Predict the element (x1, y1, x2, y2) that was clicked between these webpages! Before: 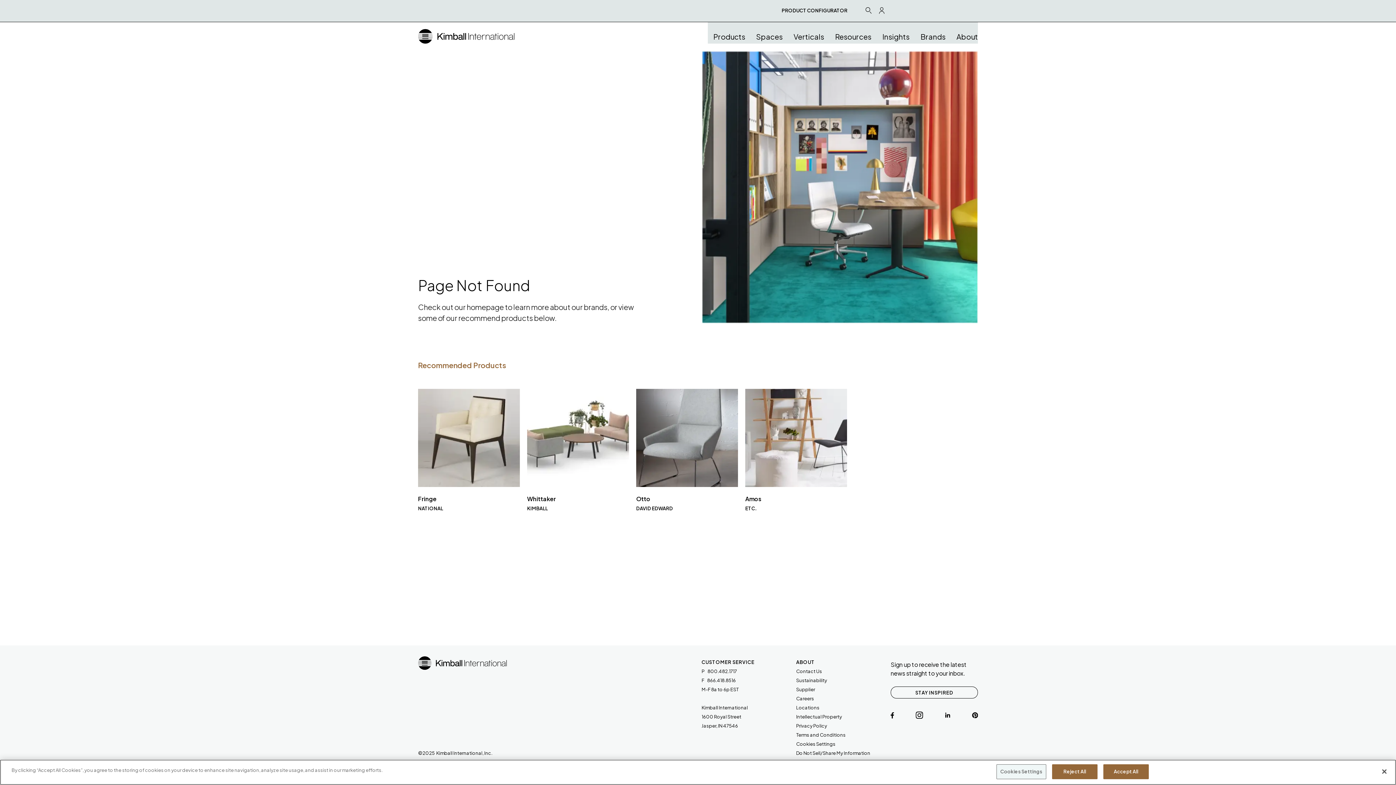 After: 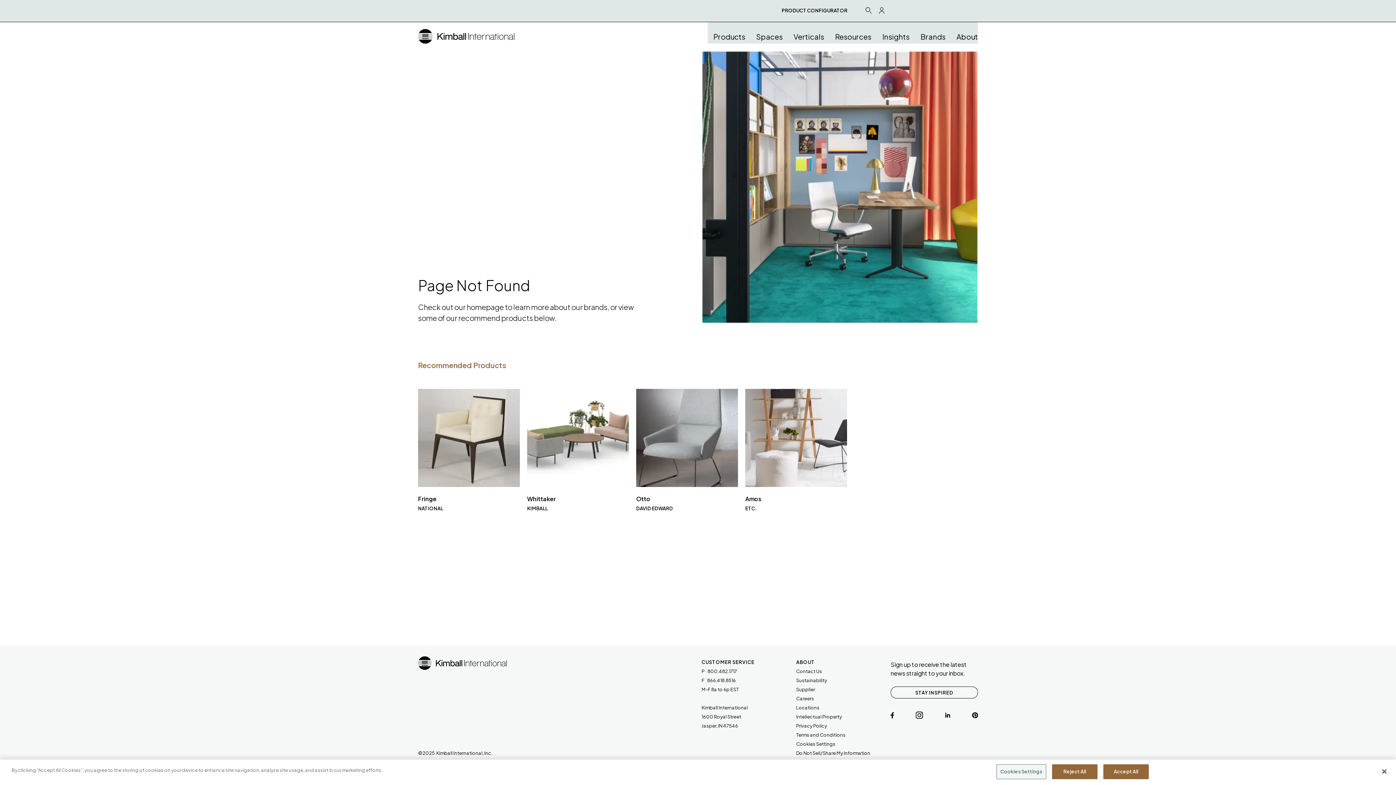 Action: bbox: (796, 749, 870, 758) label: Do Not Sell/Share My Information